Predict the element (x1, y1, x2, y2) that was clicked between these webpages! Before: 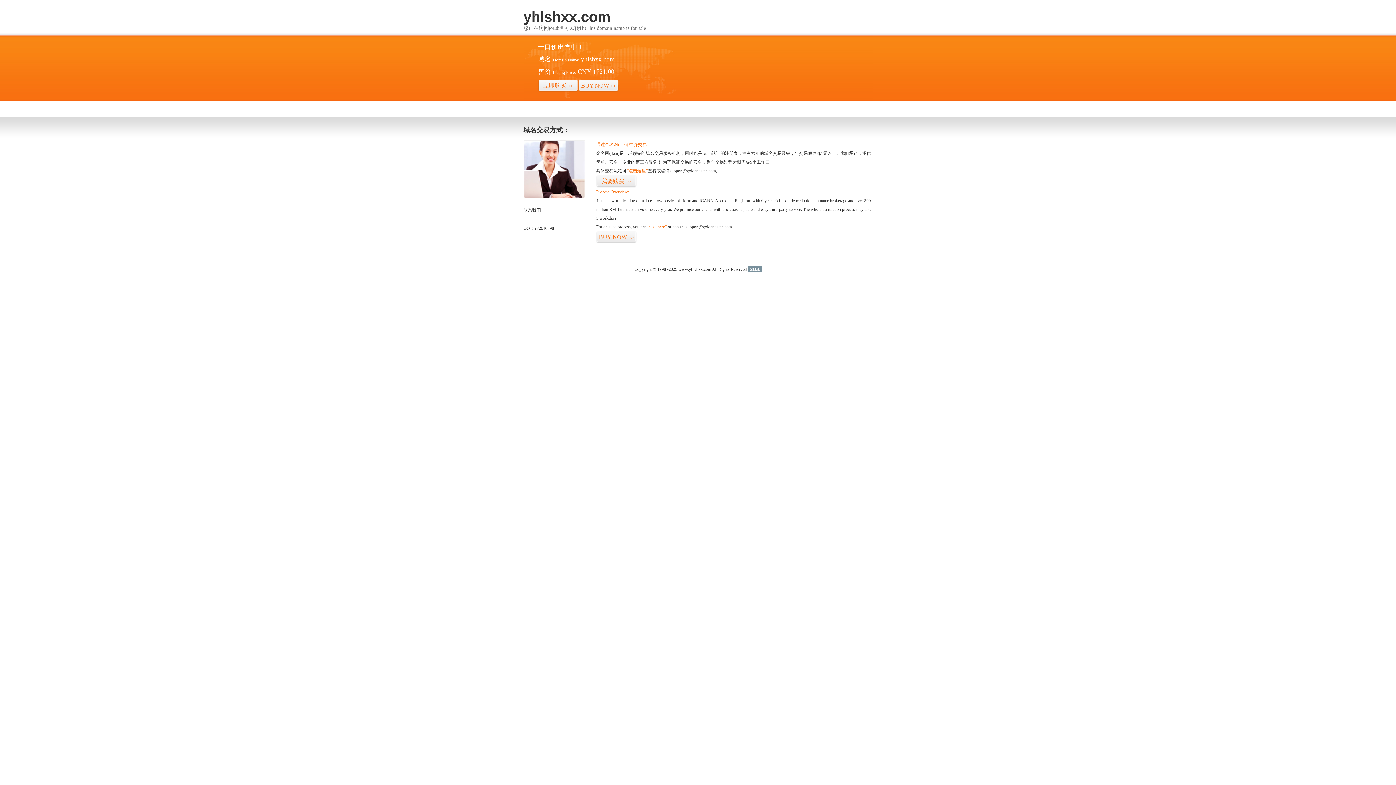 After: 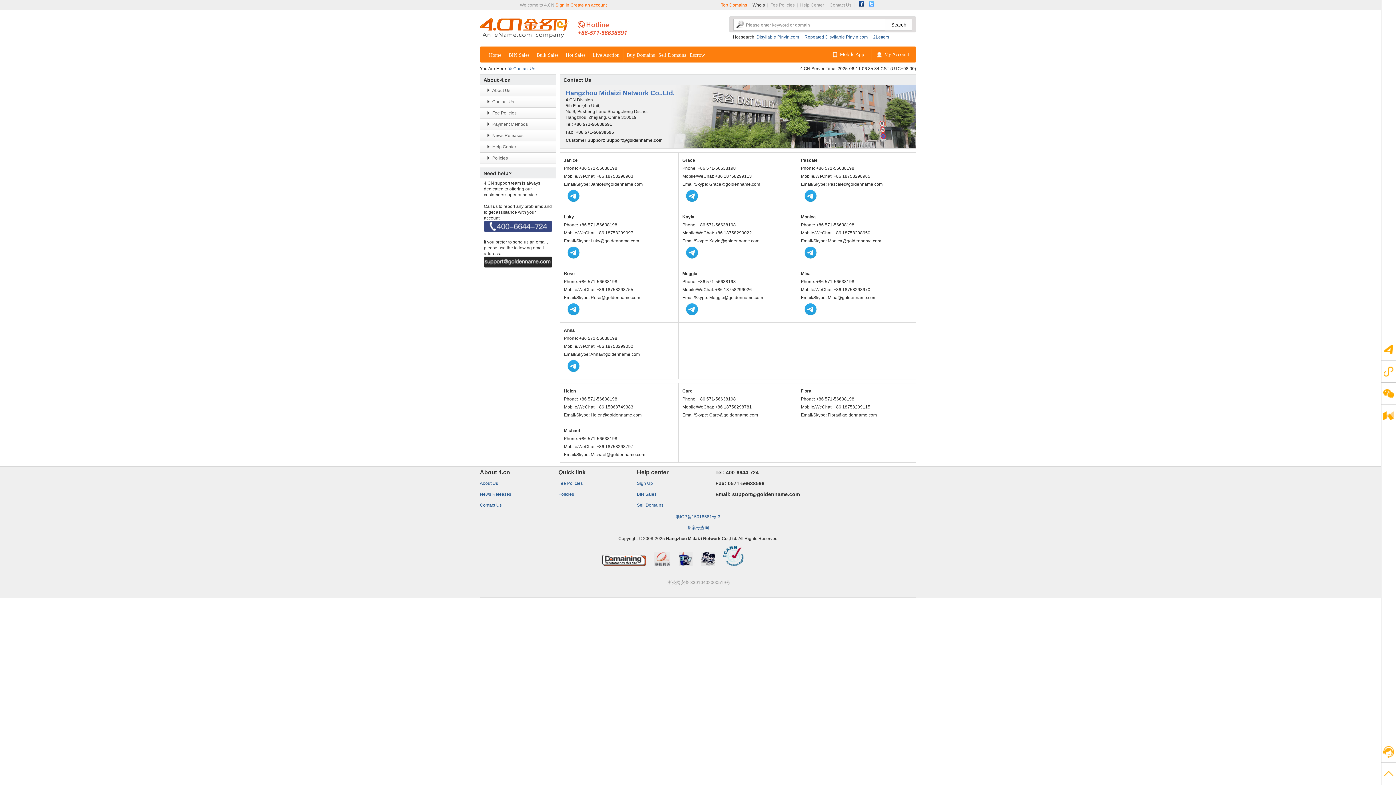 Action: bbox: (523, 194, 585, 199)